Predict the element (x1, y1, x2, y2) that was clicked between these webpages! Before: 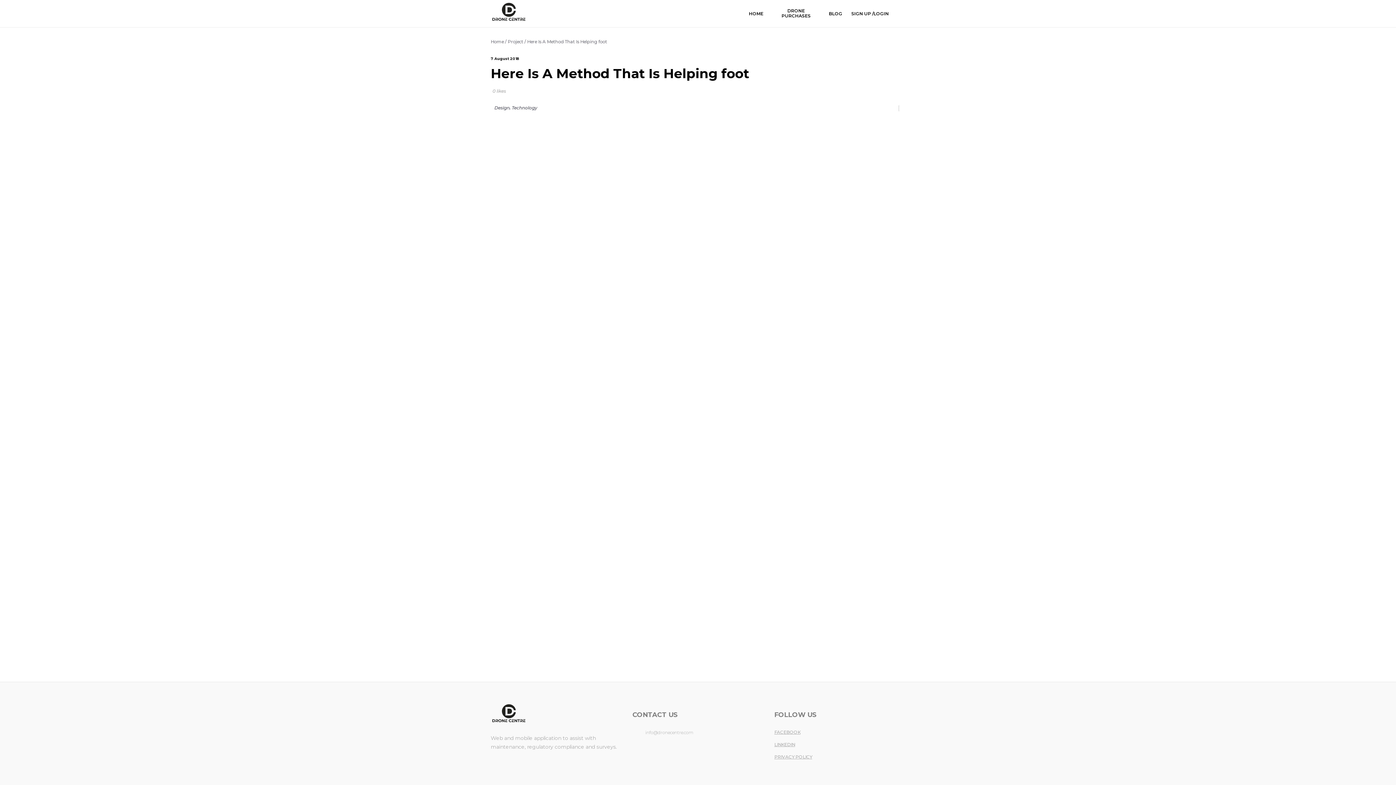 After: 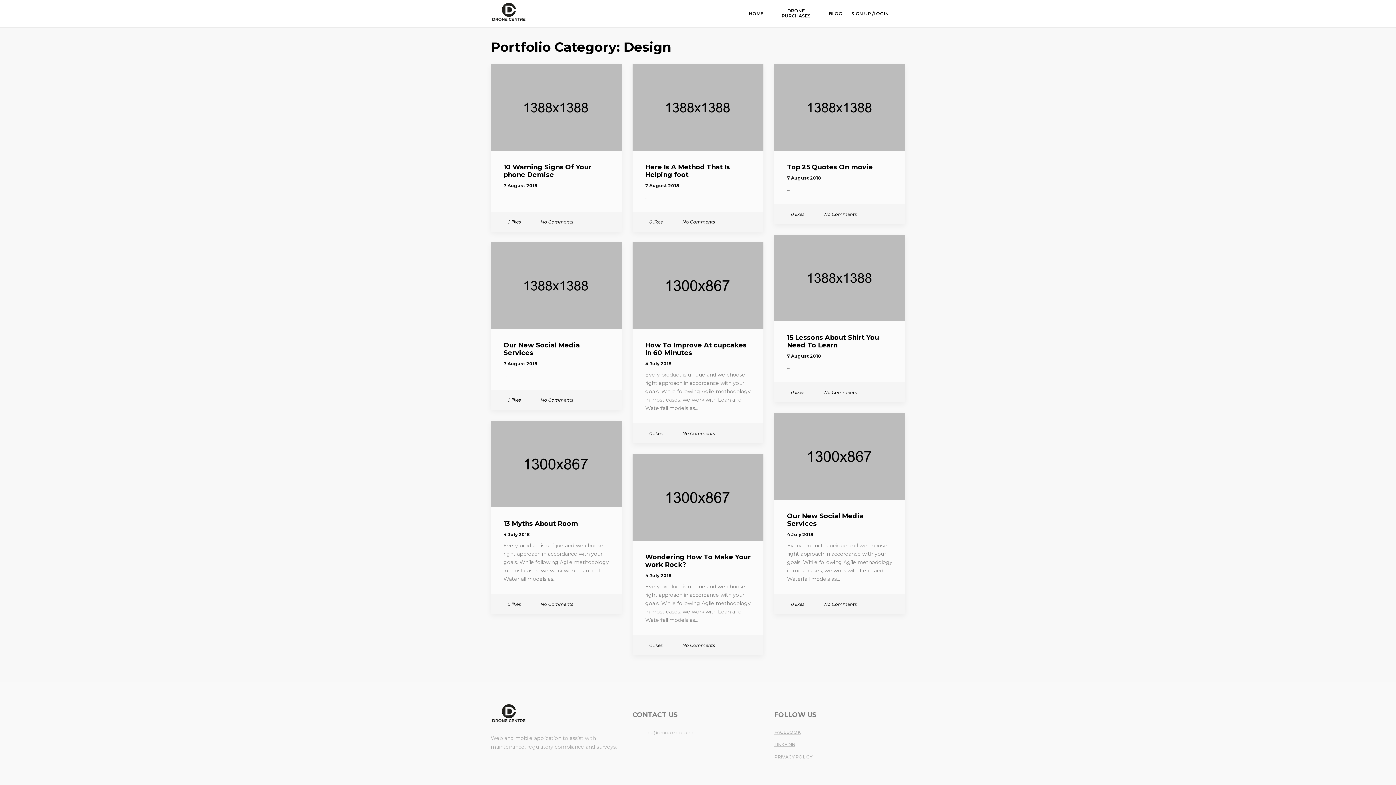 Action: bbox: (494, 104, 509, 111) label: Design